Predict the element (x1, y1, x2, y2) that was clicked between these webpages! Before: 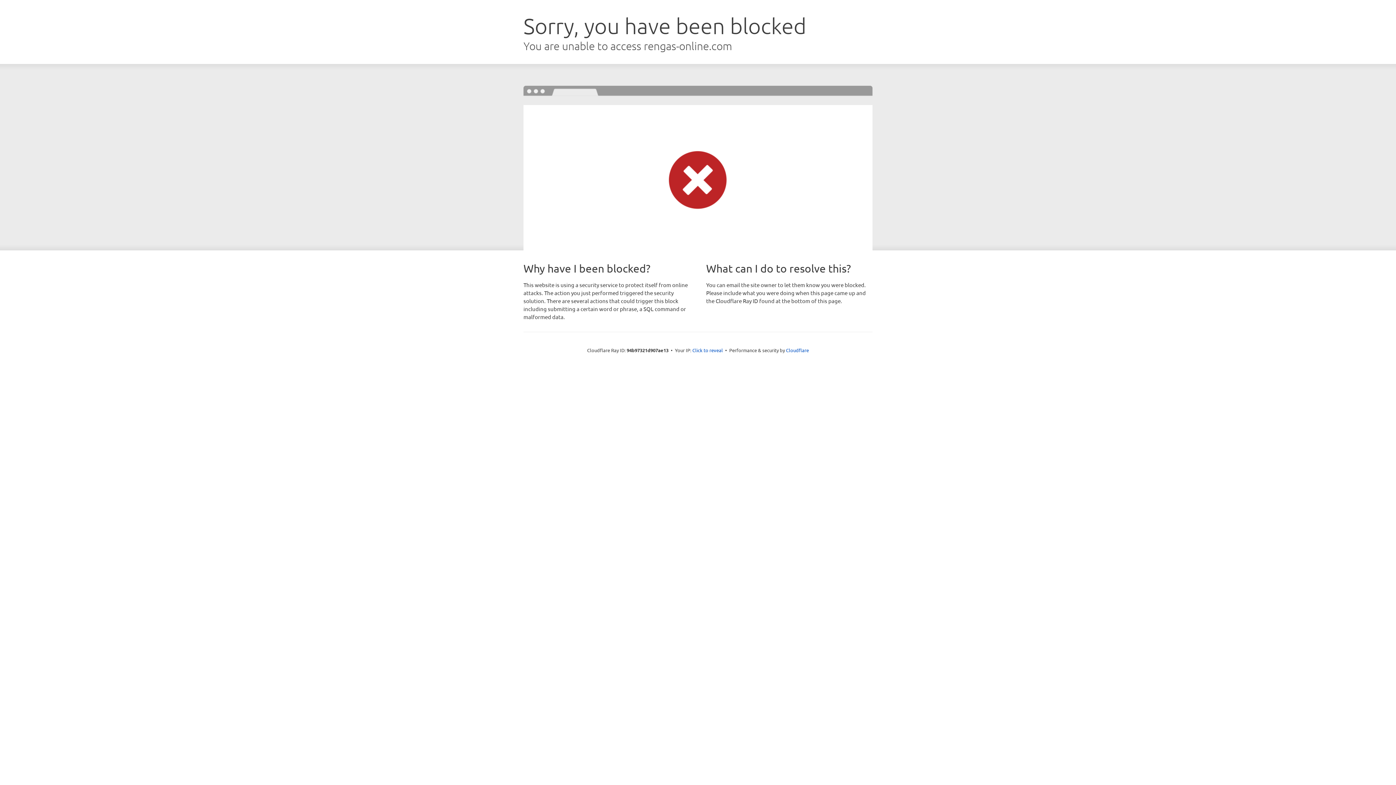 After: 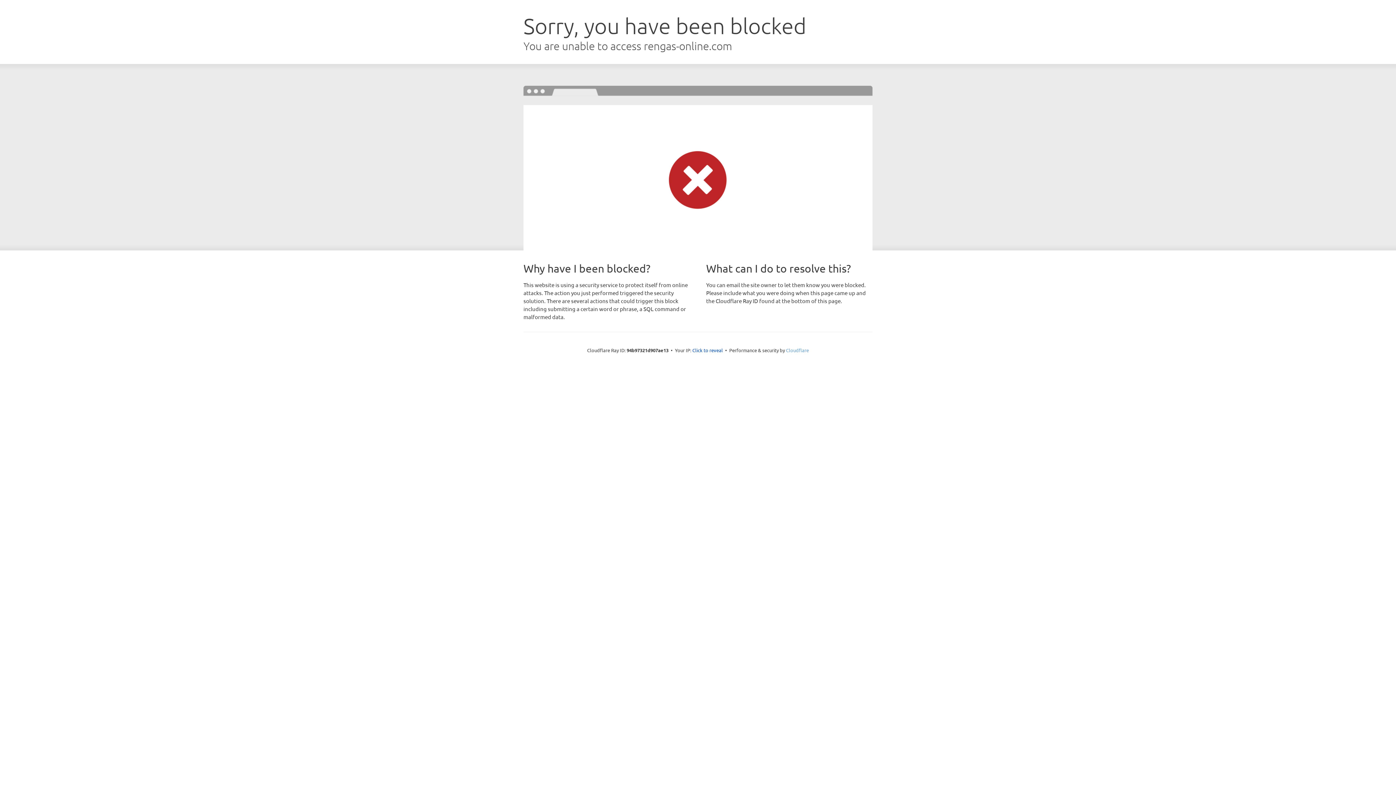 Action: bbox: (786, 347, 809, 353) label: Cloudflare